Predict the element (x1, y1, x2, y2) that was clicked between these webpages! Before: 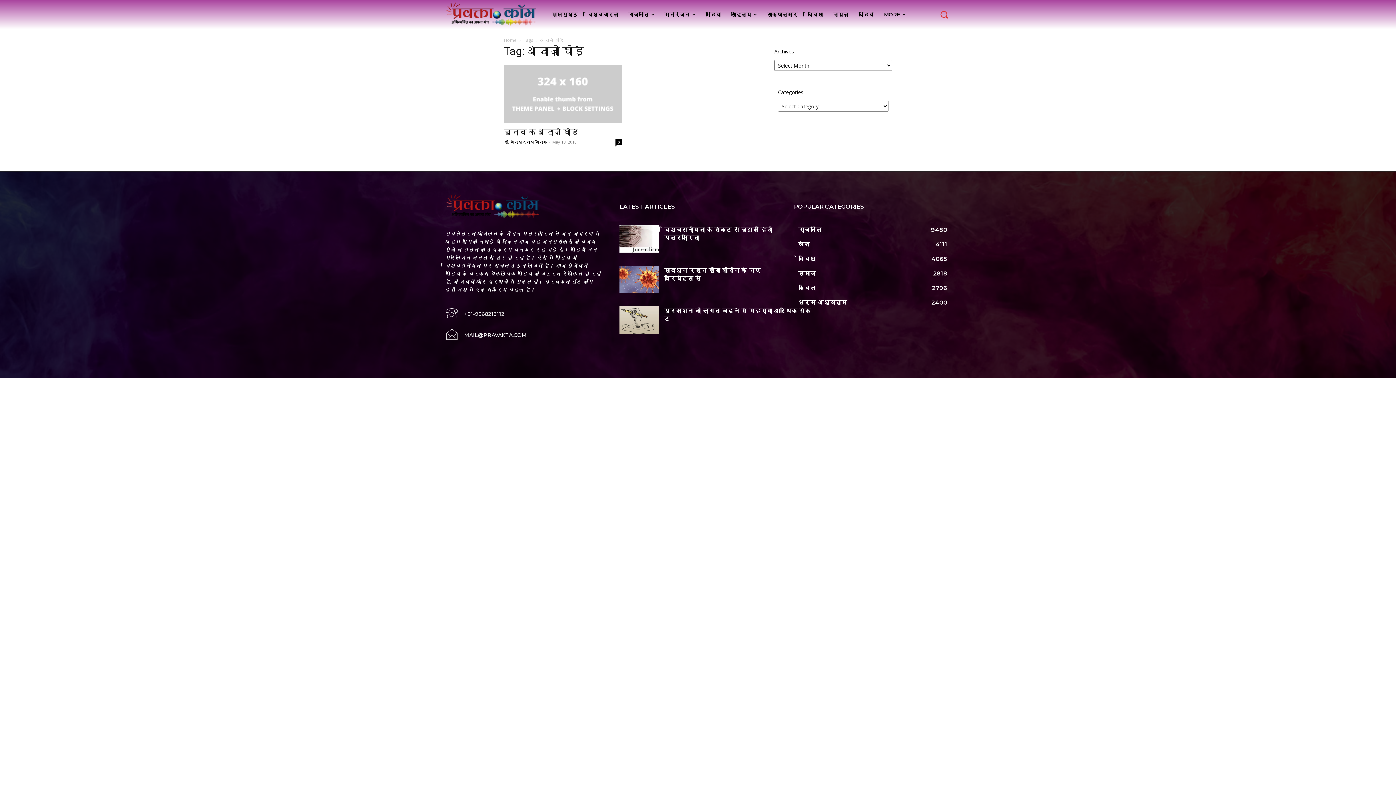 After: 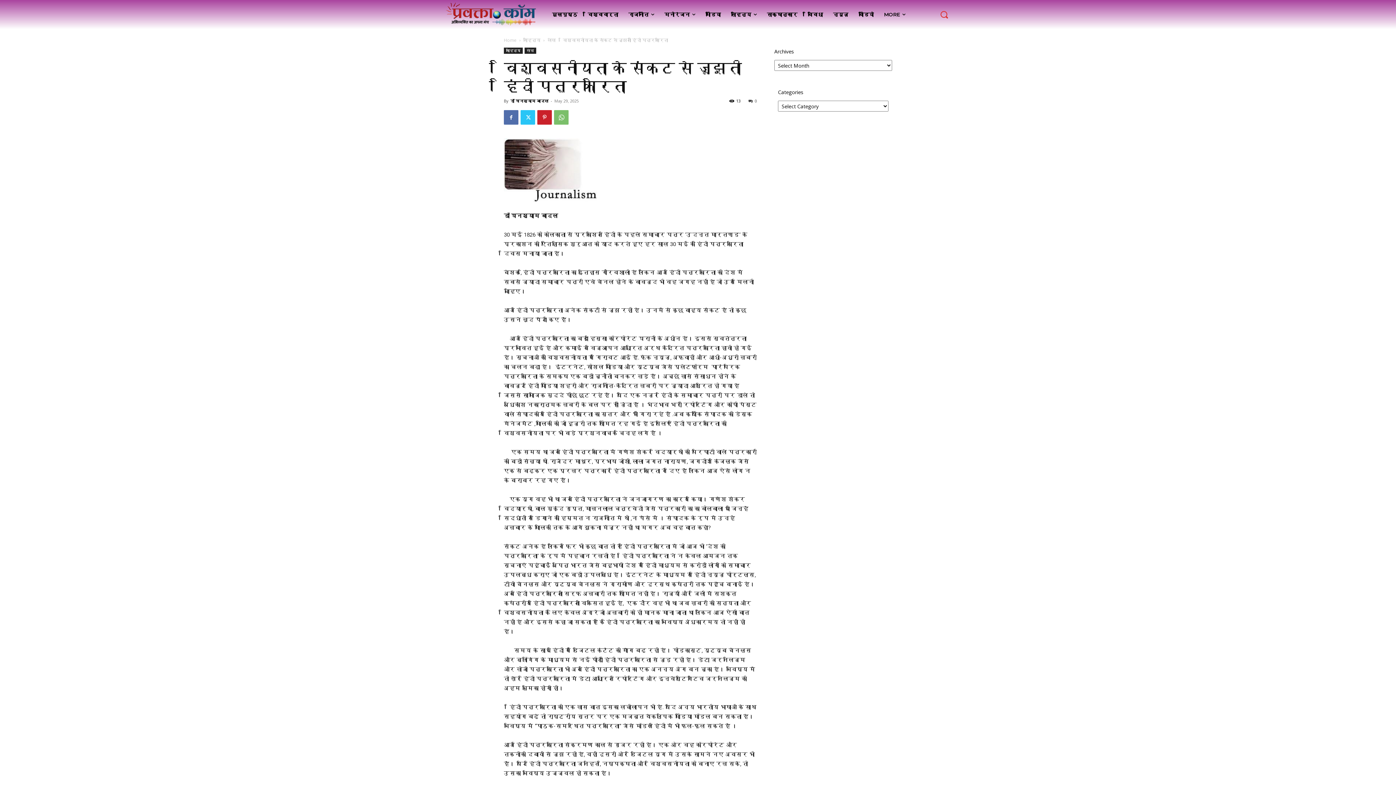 Action: bbox: (619, 225, 658, 252)